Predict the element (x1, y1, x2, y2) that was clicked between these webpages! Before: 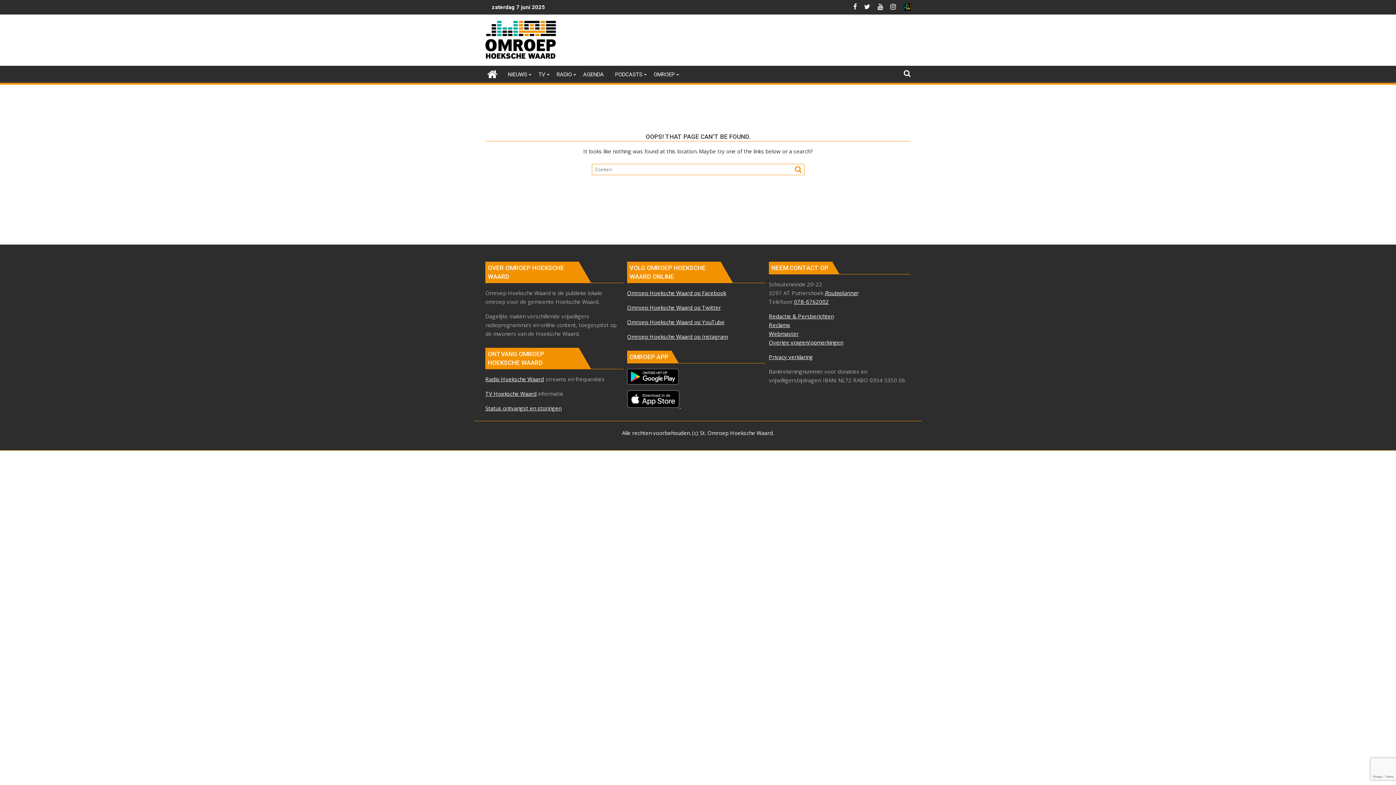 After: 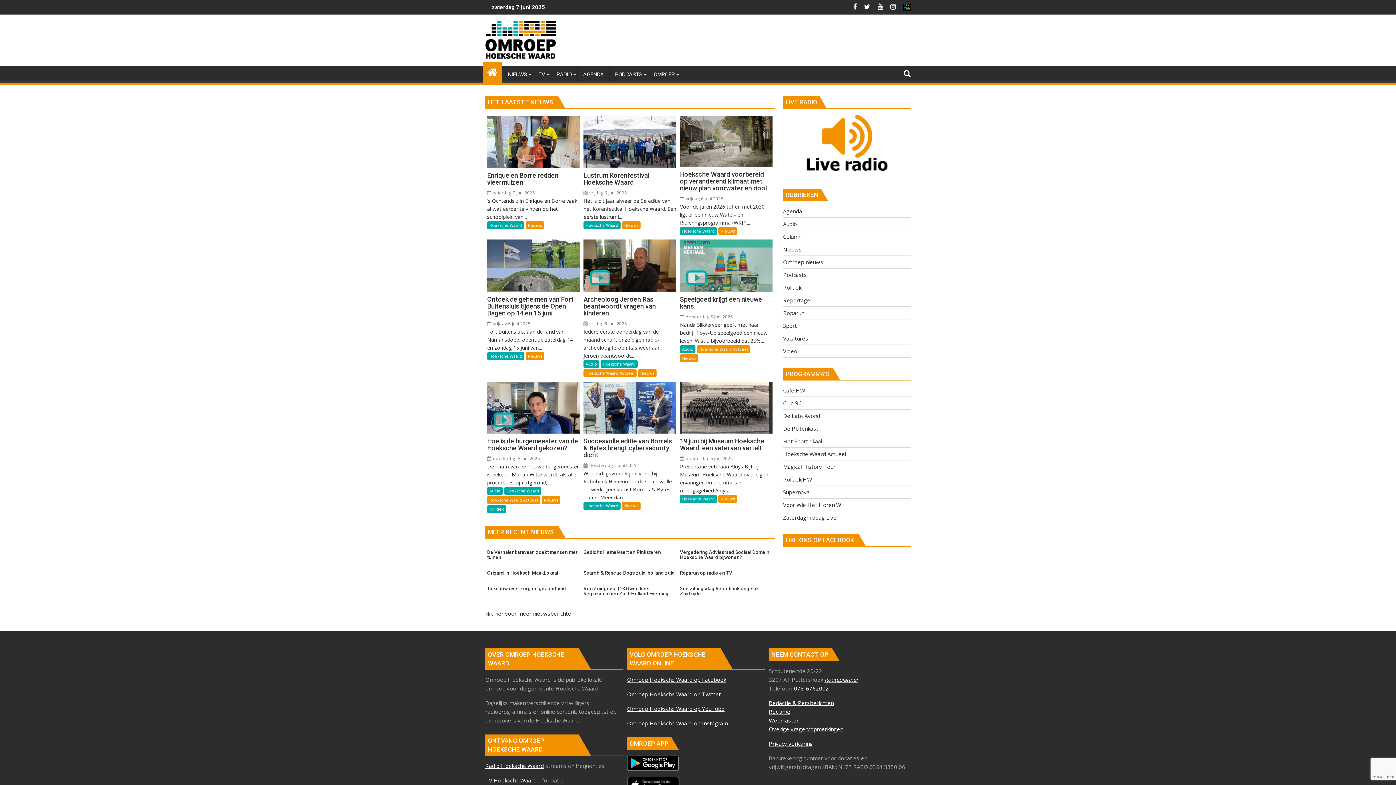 Action: bbox: (485, 54, 556, 61)